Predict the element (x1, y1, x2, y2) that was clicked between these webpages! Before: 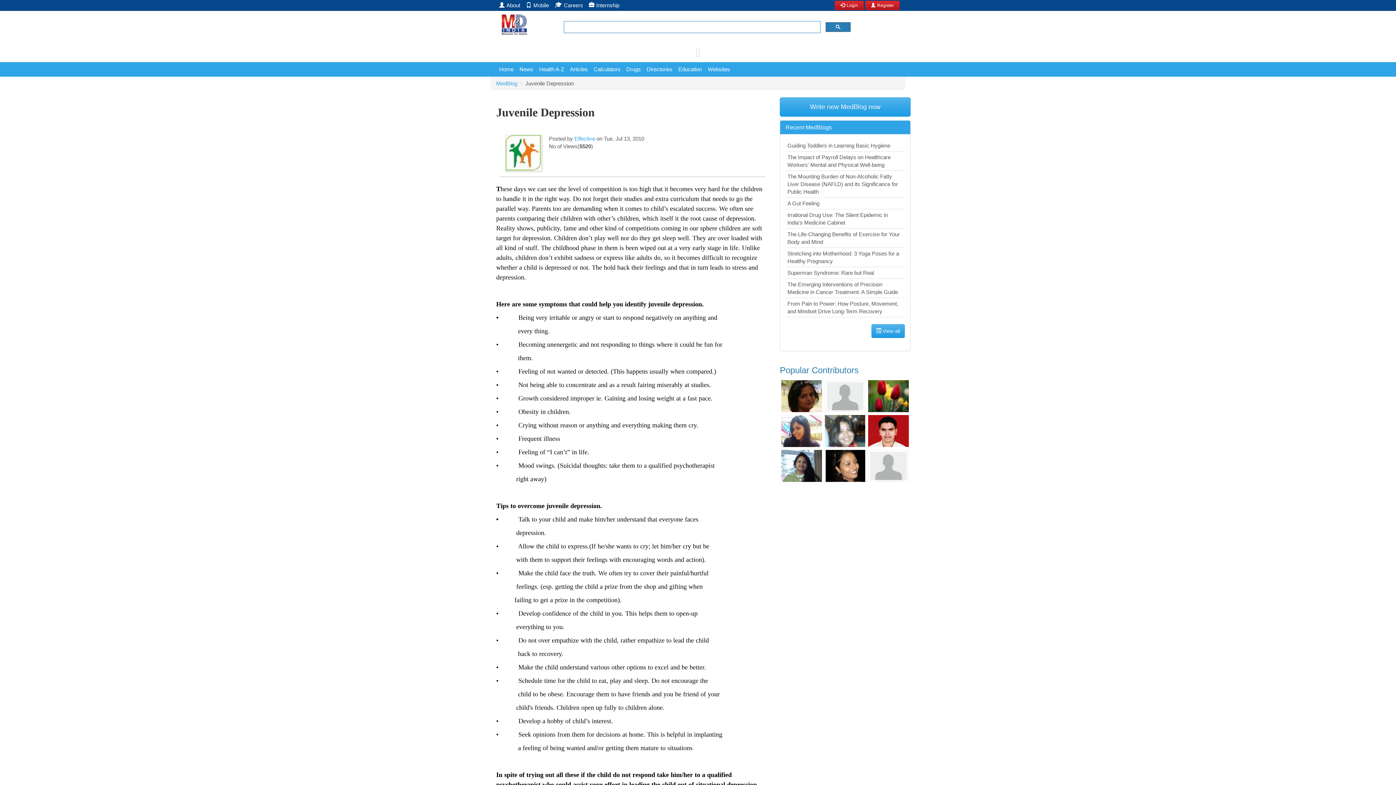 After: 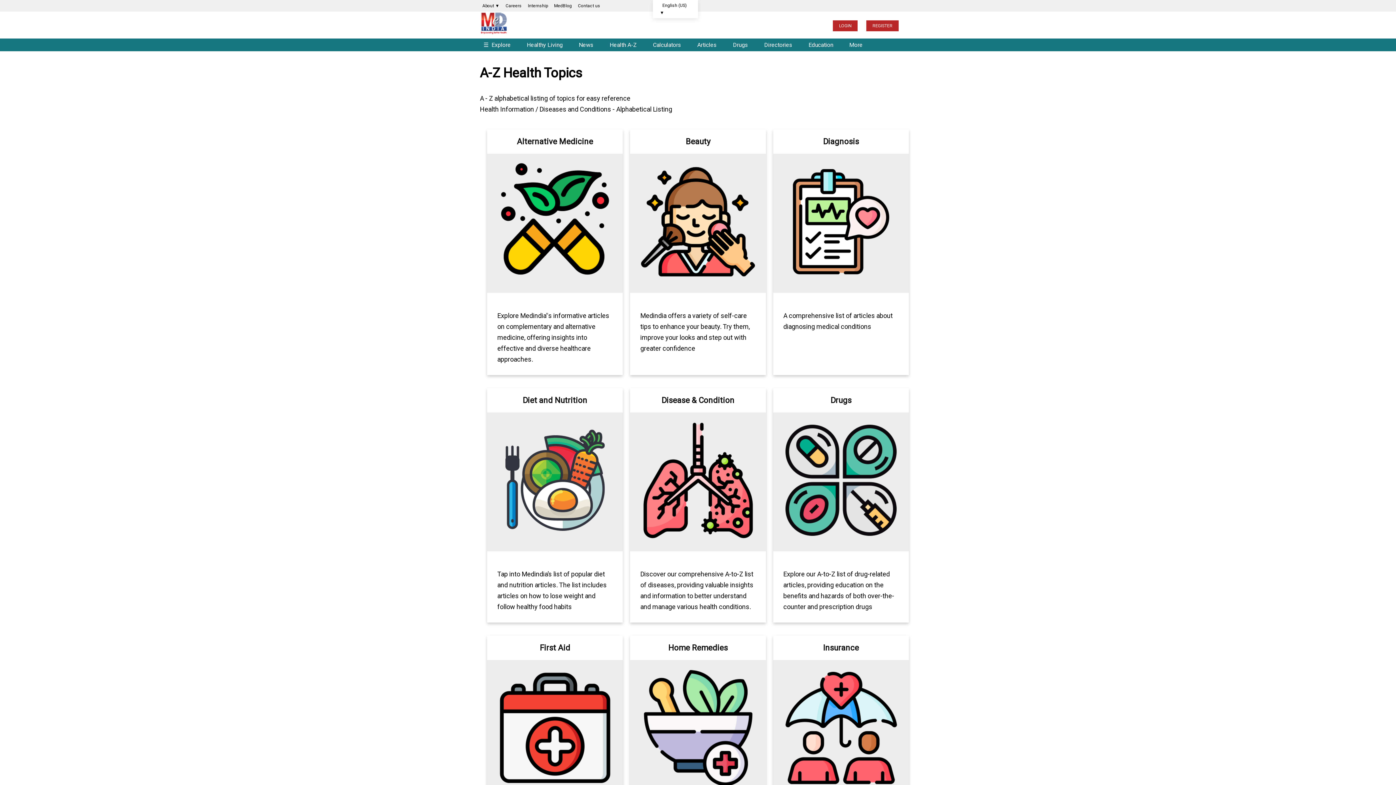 Action: bbox: (567, 62, 590, 76) label: Articles